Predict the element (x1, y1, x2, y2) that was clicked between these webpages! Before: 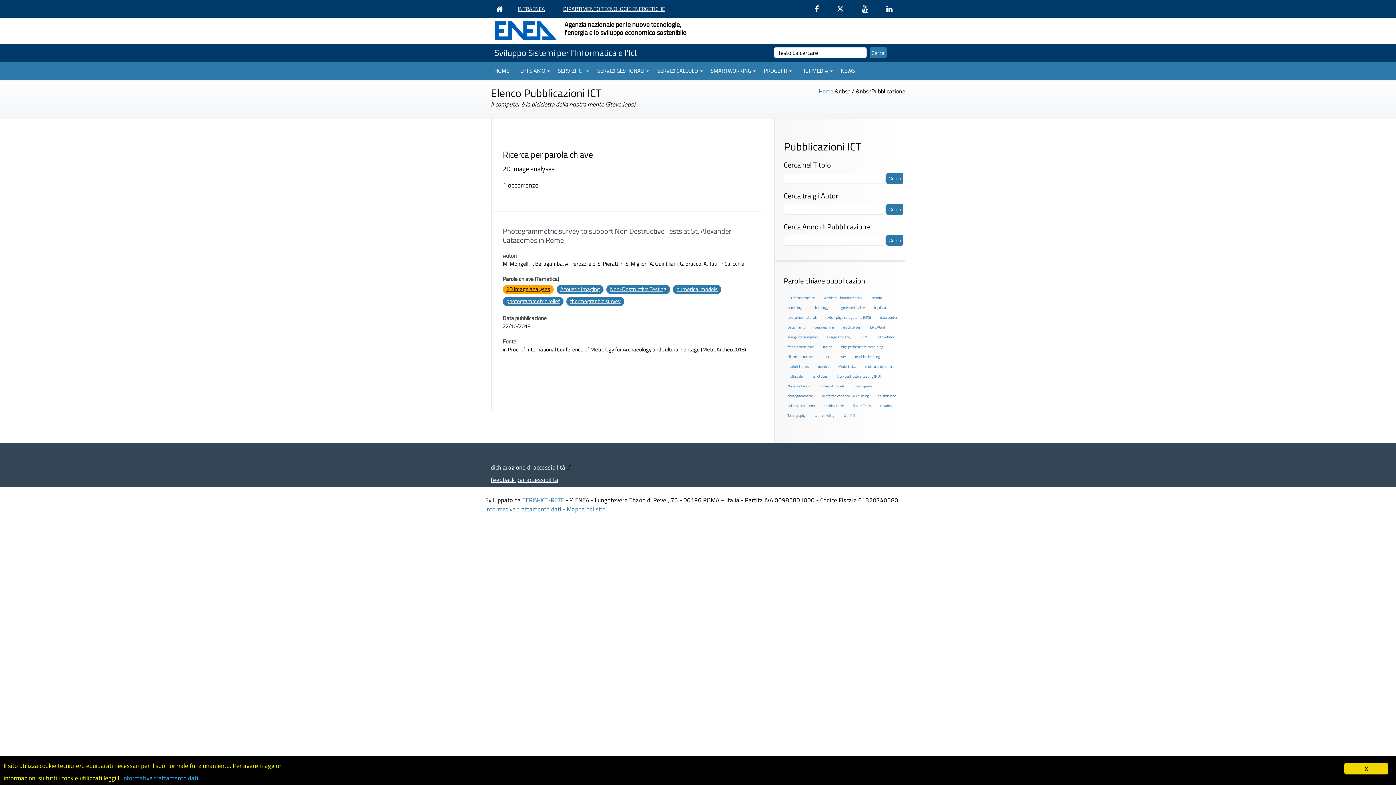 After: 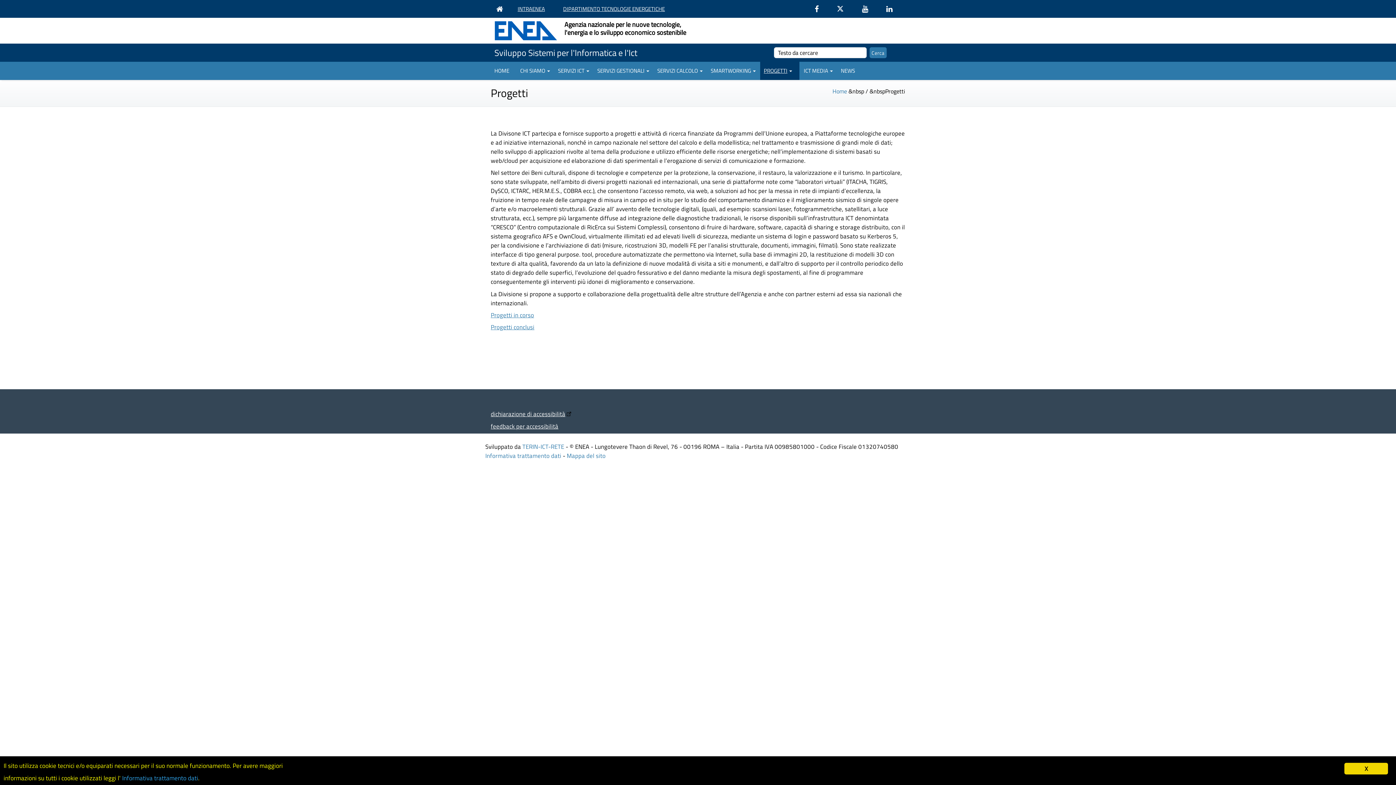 Action: bbox: (760, 61, 799, 80) label: PROGETTI